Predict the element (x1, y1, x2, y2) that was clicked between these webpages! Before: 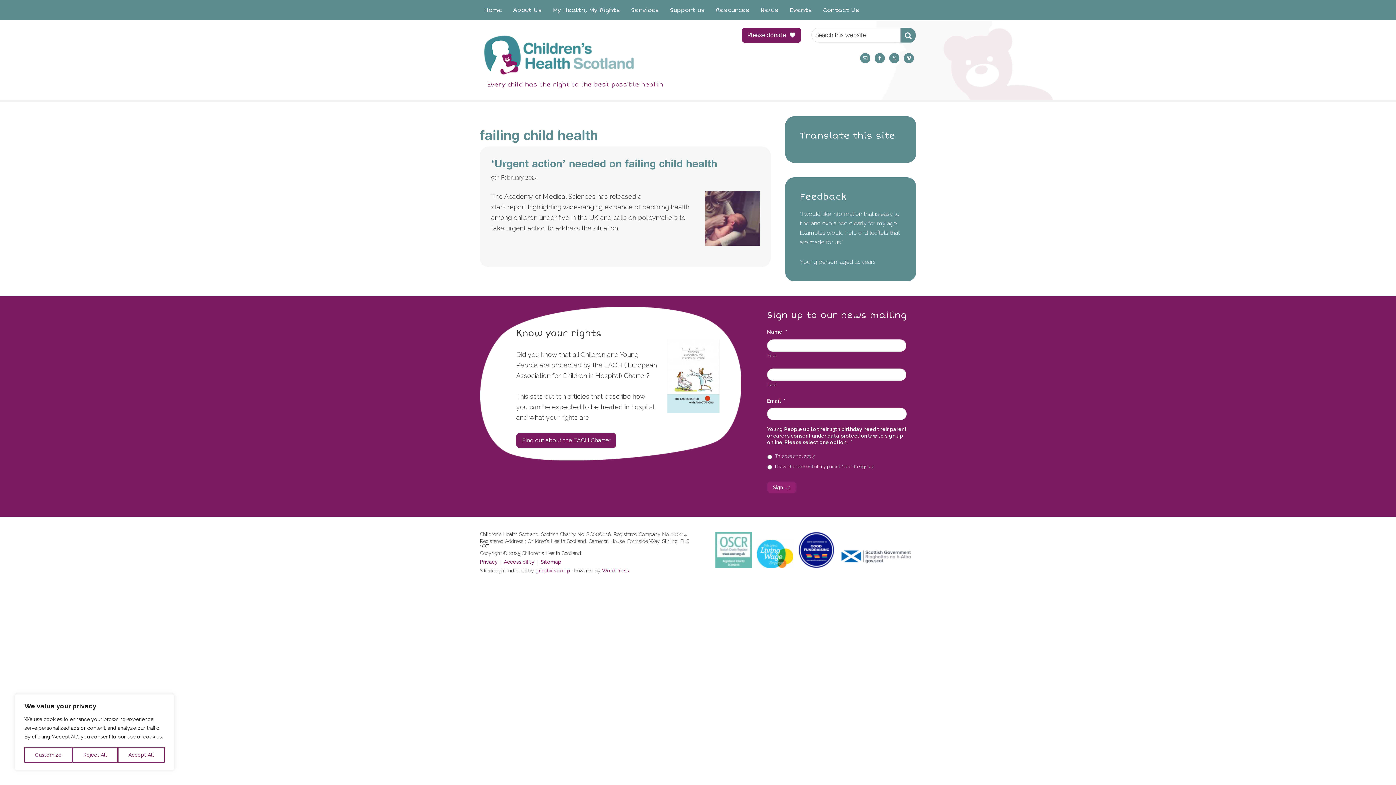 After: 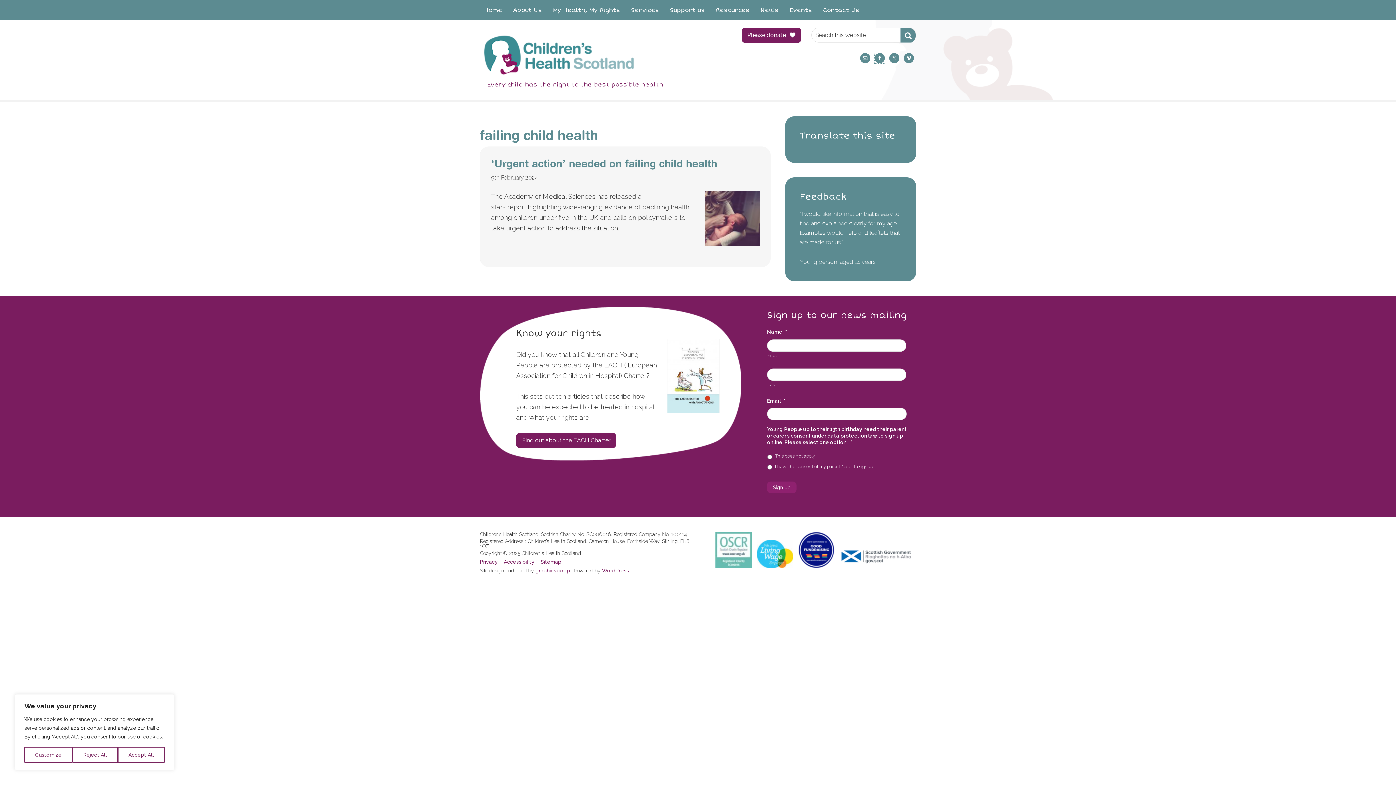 Action: bbox: (874, 53, 885, 63)